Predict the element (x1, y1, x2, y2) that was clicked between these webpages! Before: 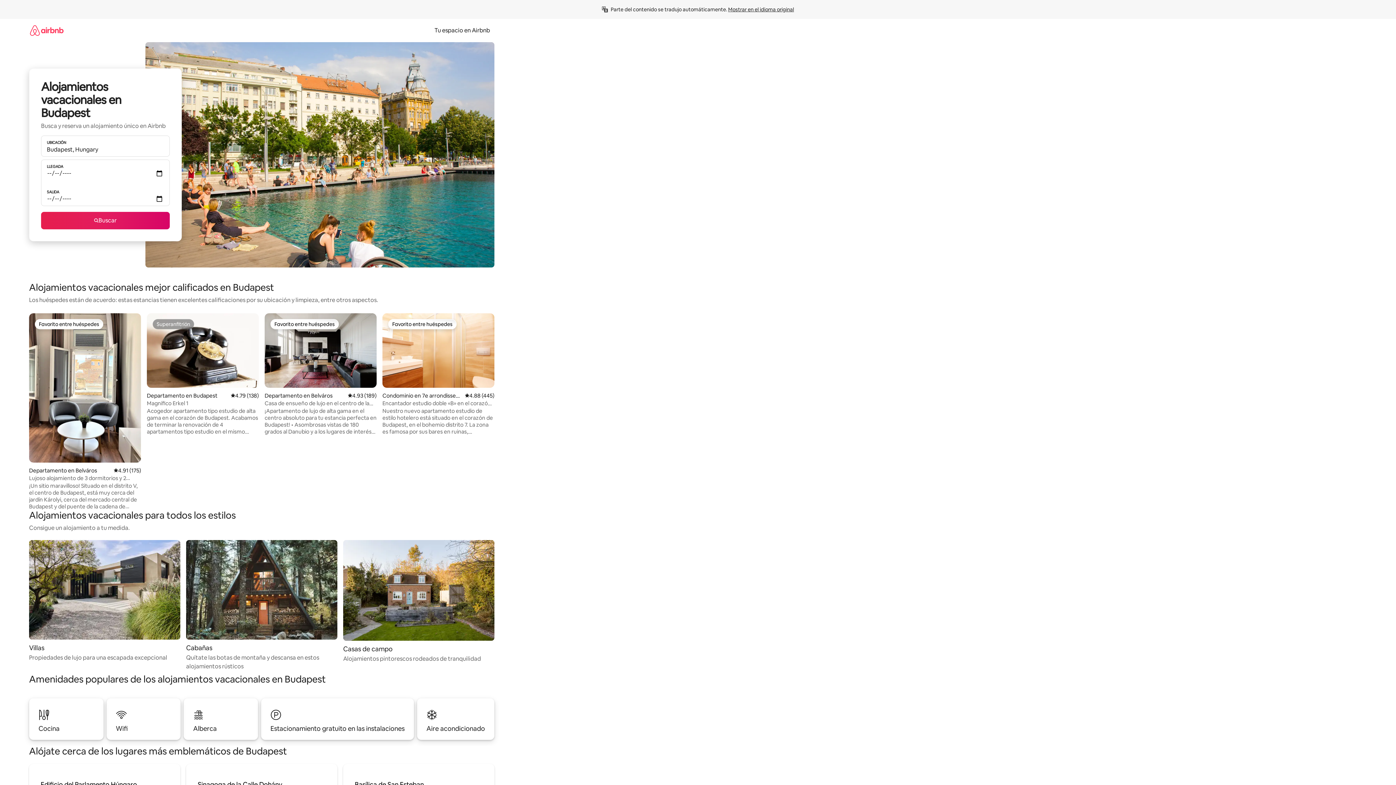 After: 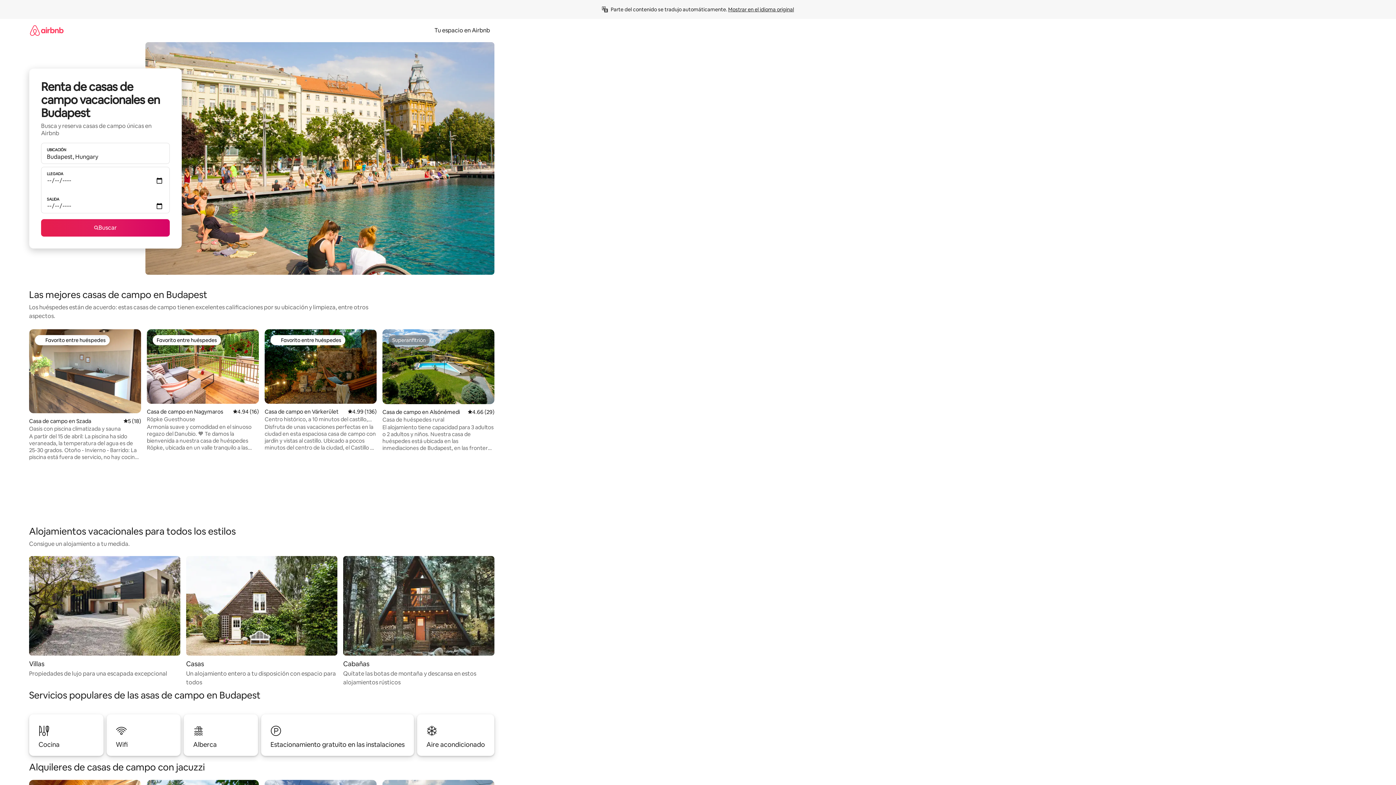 Action: bbox: (343, 540, 494, 663) label: Casas de campo

Alojamientos pintorescos rodeados de tranquilidad